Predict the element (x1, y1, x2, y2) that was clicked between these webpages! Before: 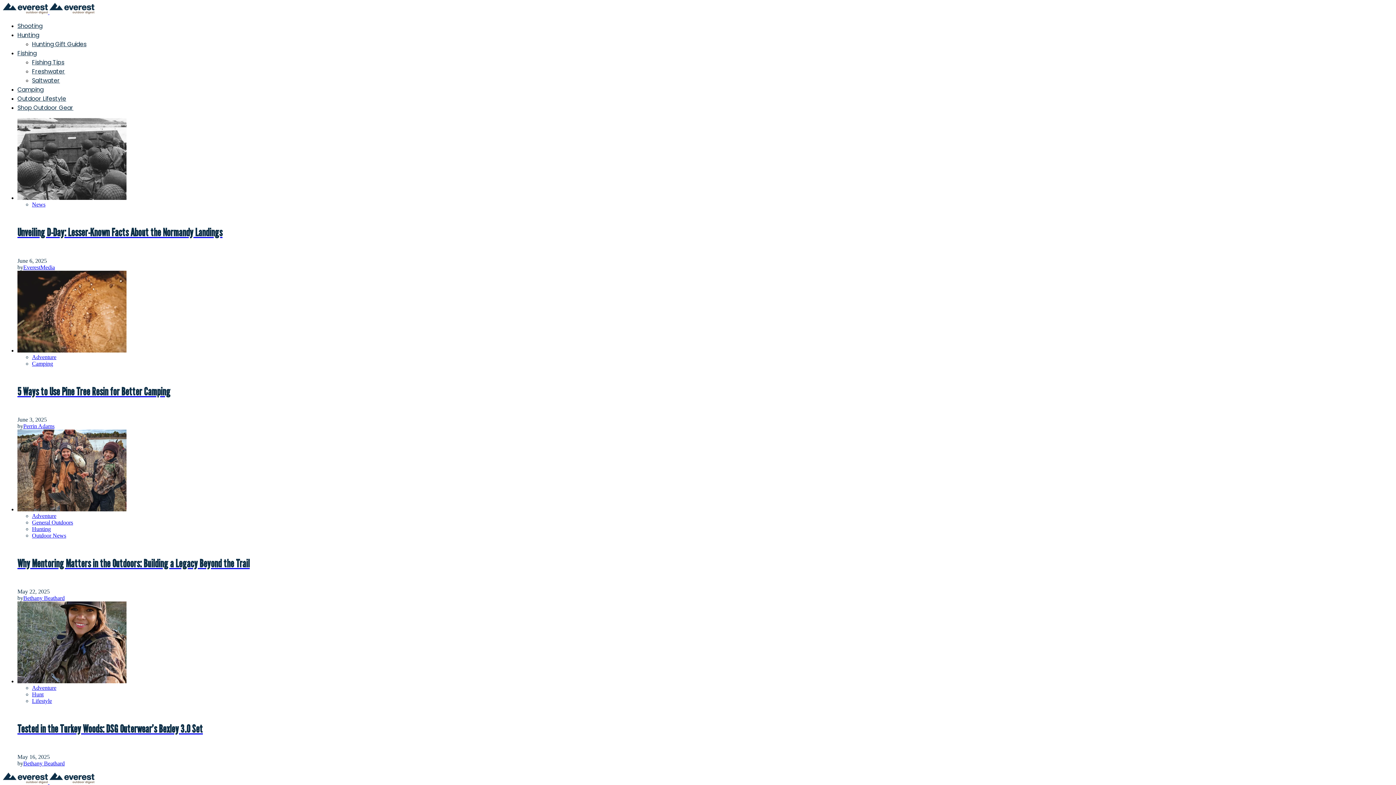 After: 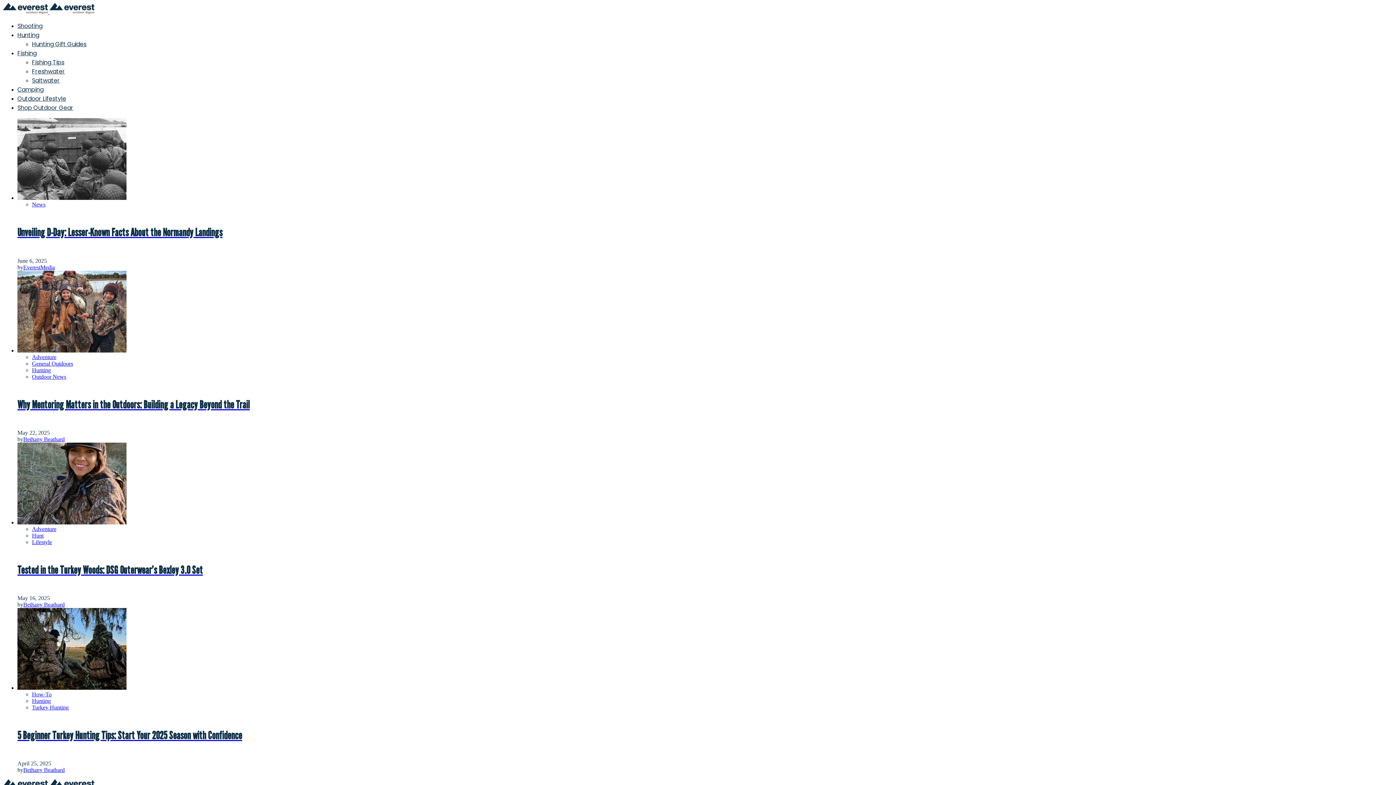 Action: label: Camping bbox: (32, 360, 53, 366)